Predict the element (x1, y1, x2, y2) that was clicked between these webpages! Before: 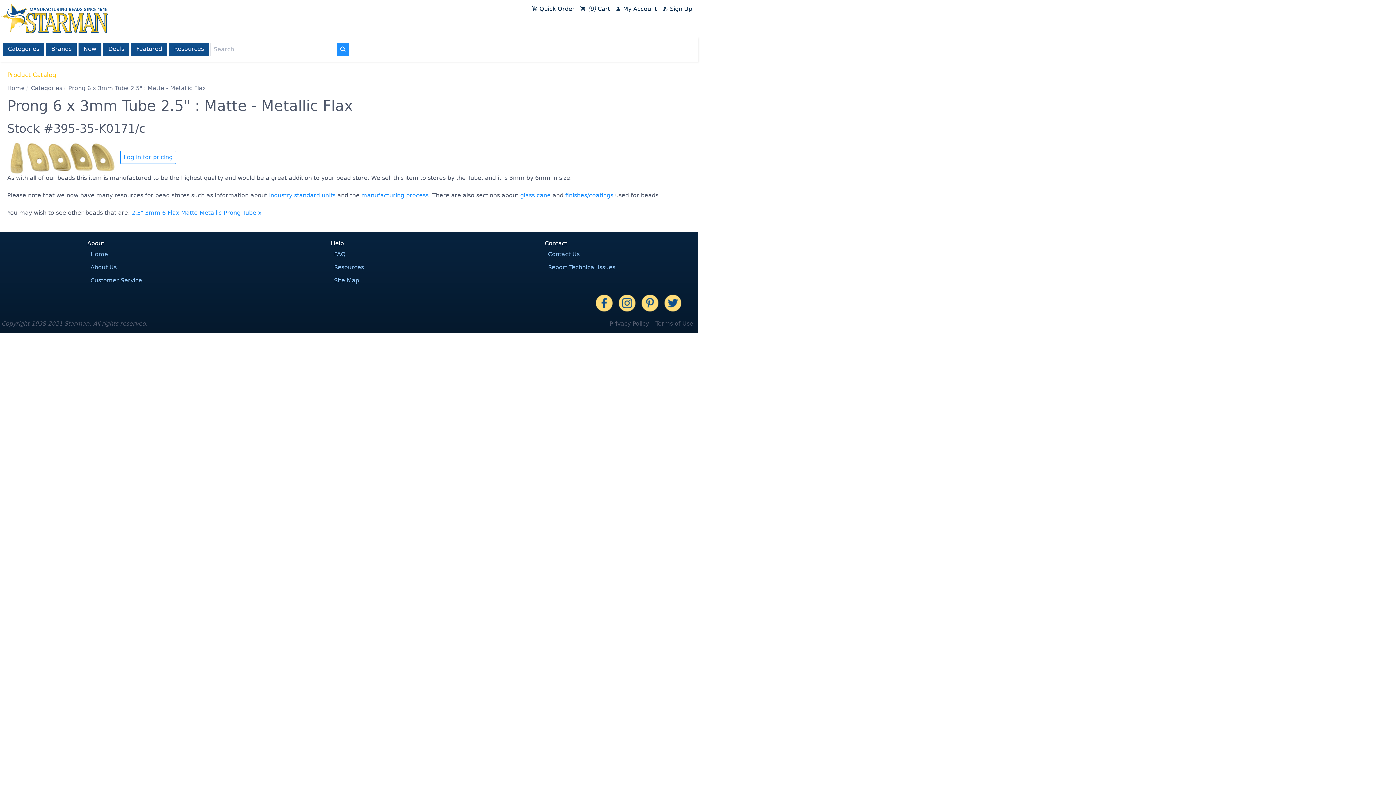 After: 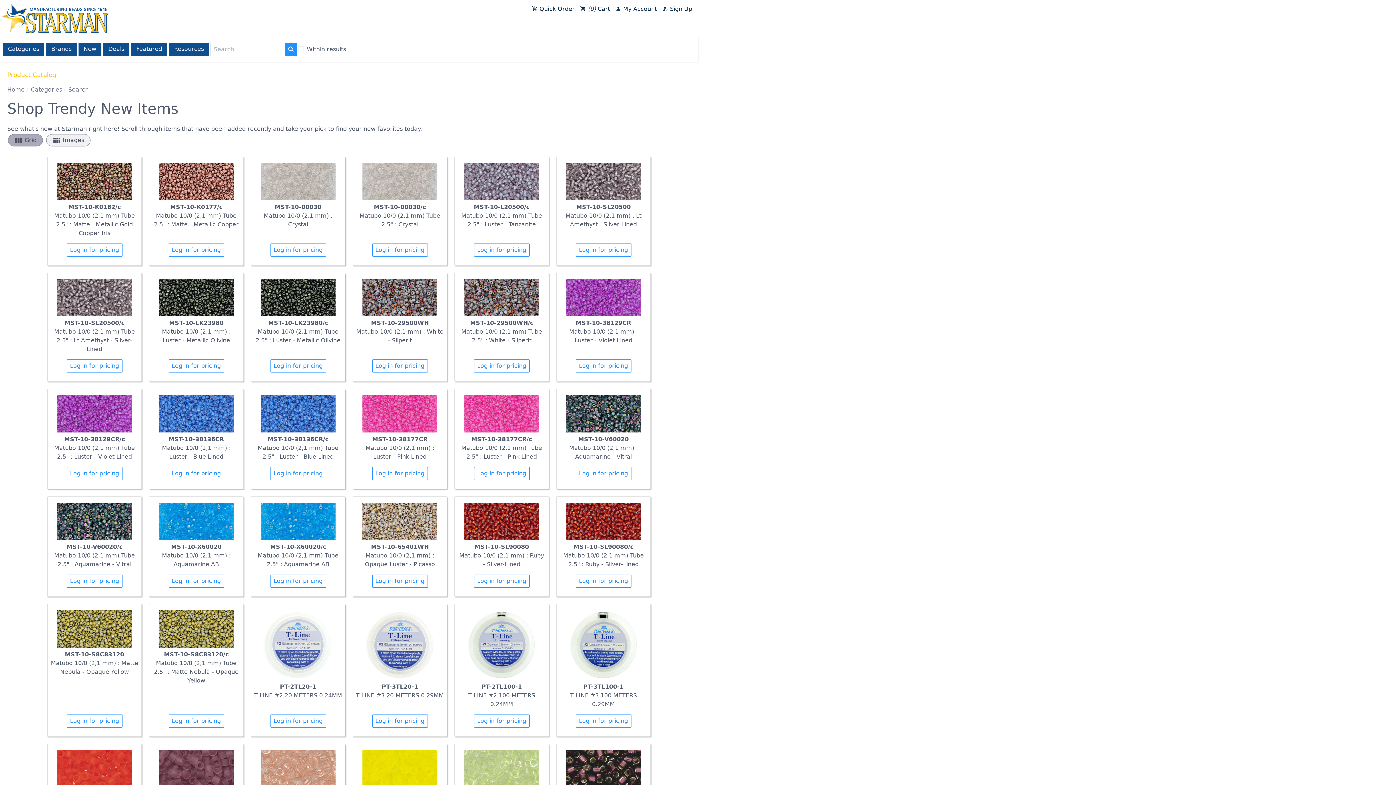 Action: bbox: (78, 42, 101, 55) label: New